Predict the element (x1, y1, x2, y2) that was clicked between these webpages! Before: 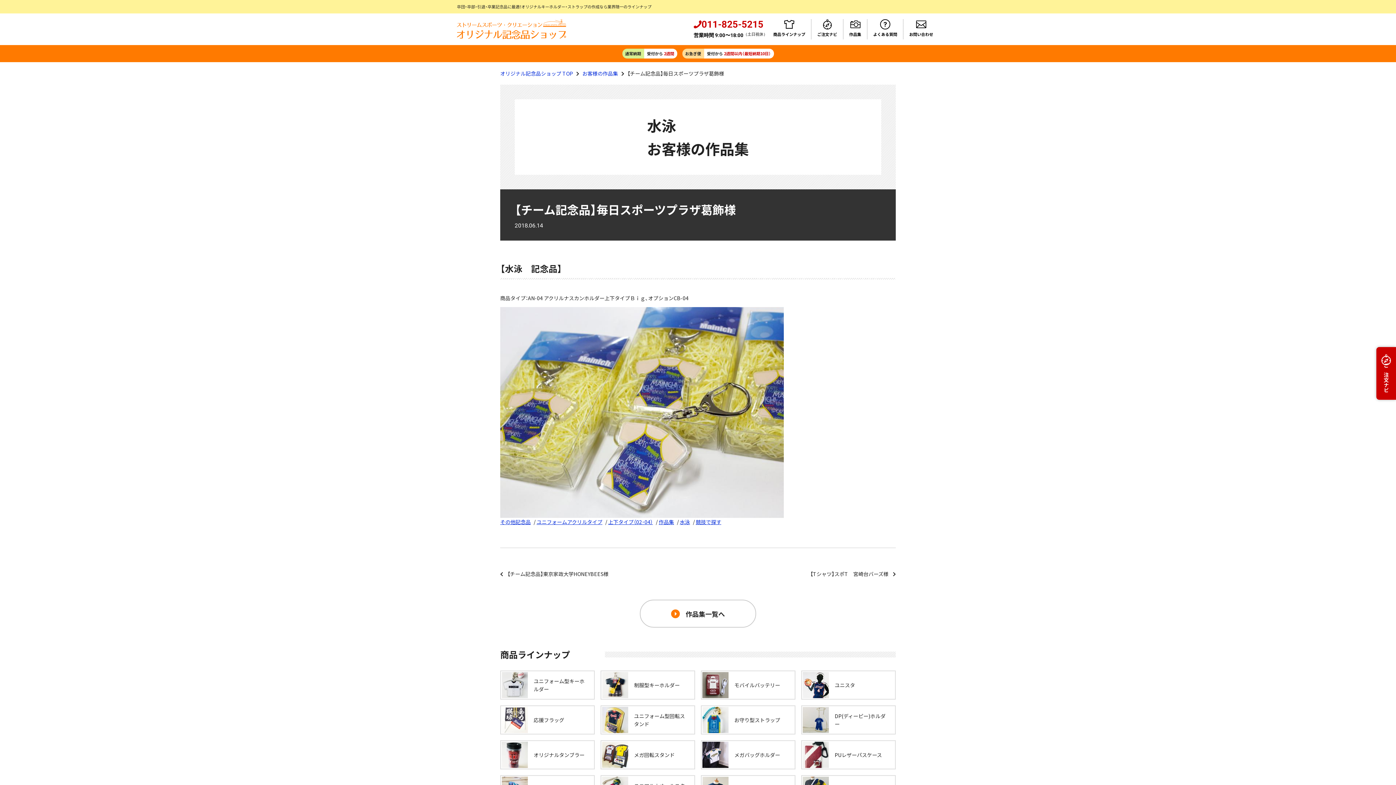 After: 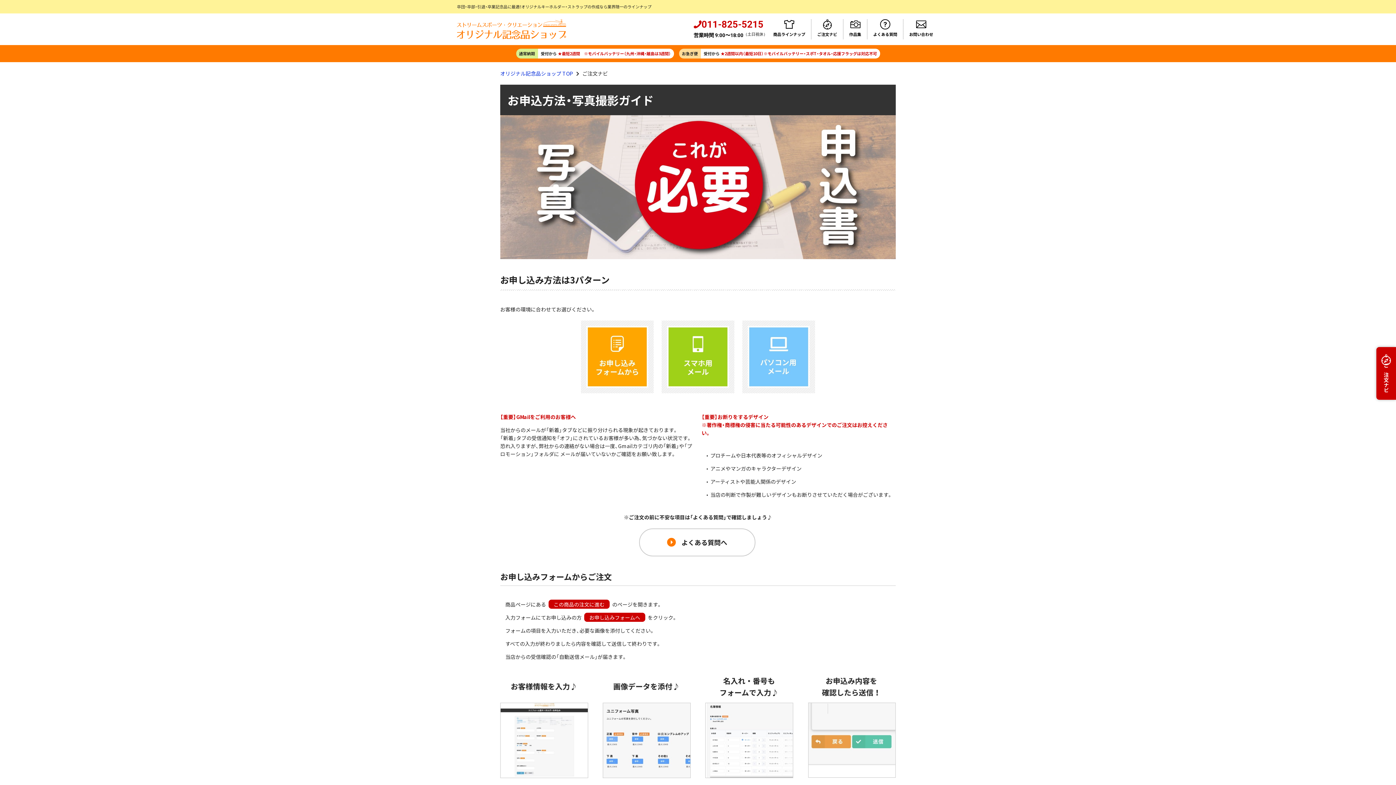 Action: bbox: (1376, 347, 1396, 400) label: ご注文ナビ